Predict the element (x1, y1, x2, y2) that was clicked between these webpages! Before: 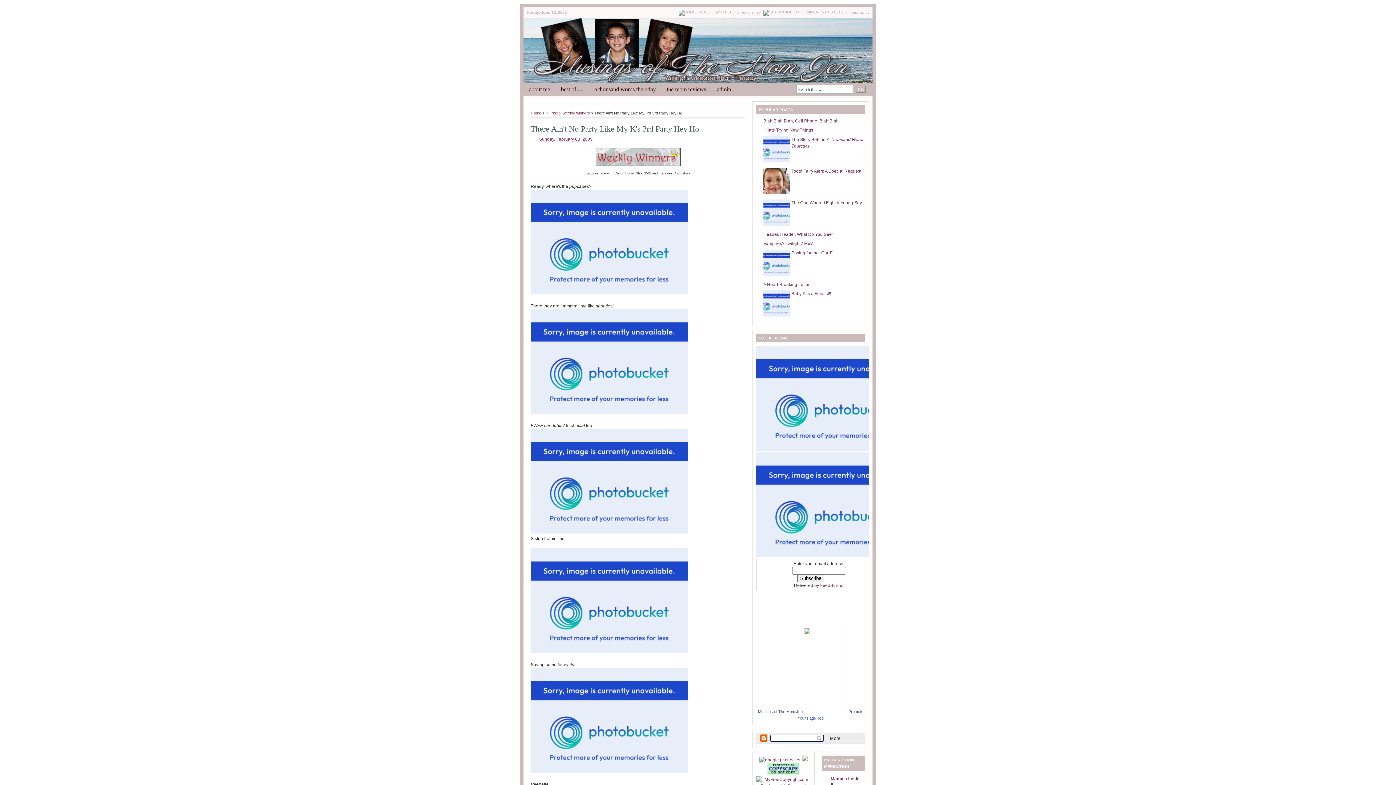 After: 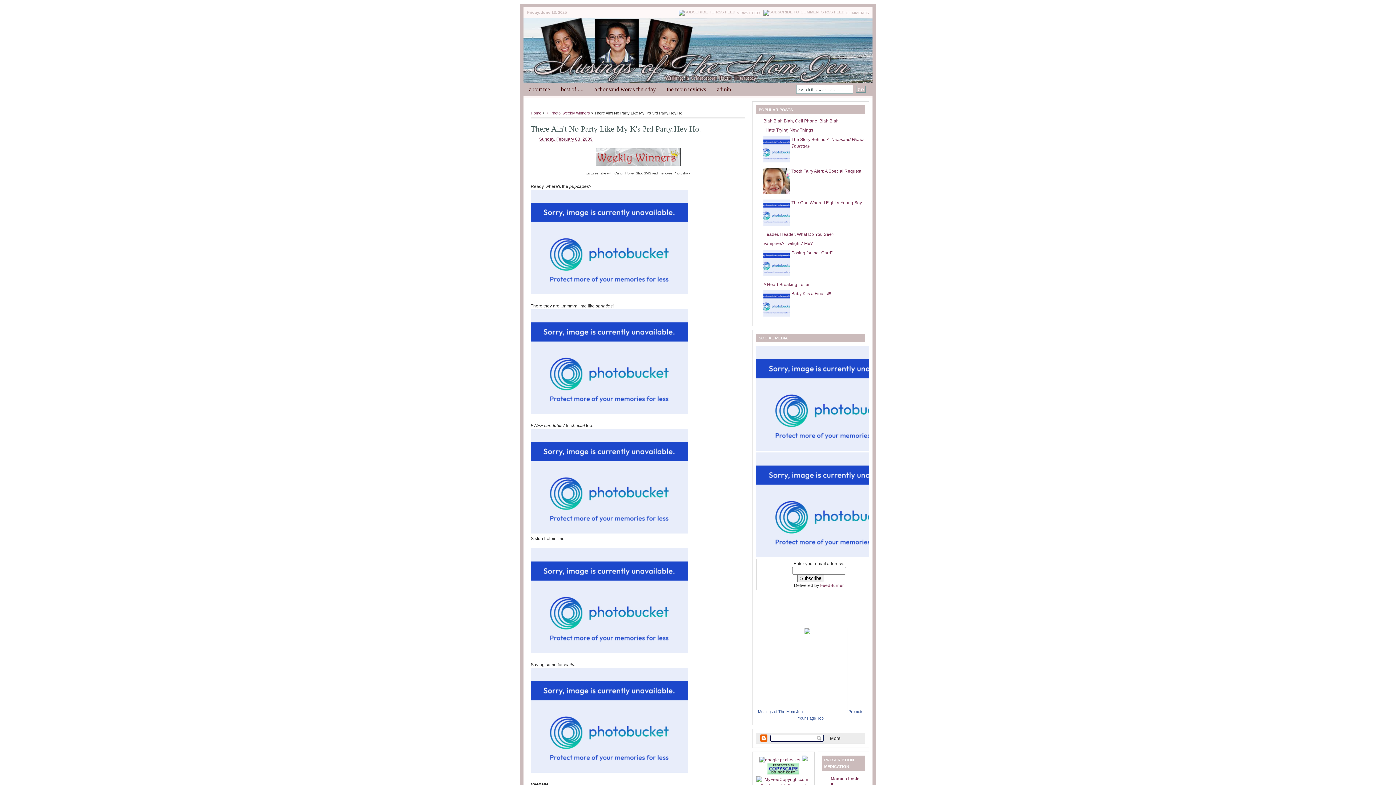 Action: bbox: (763, 190, 789, 195)